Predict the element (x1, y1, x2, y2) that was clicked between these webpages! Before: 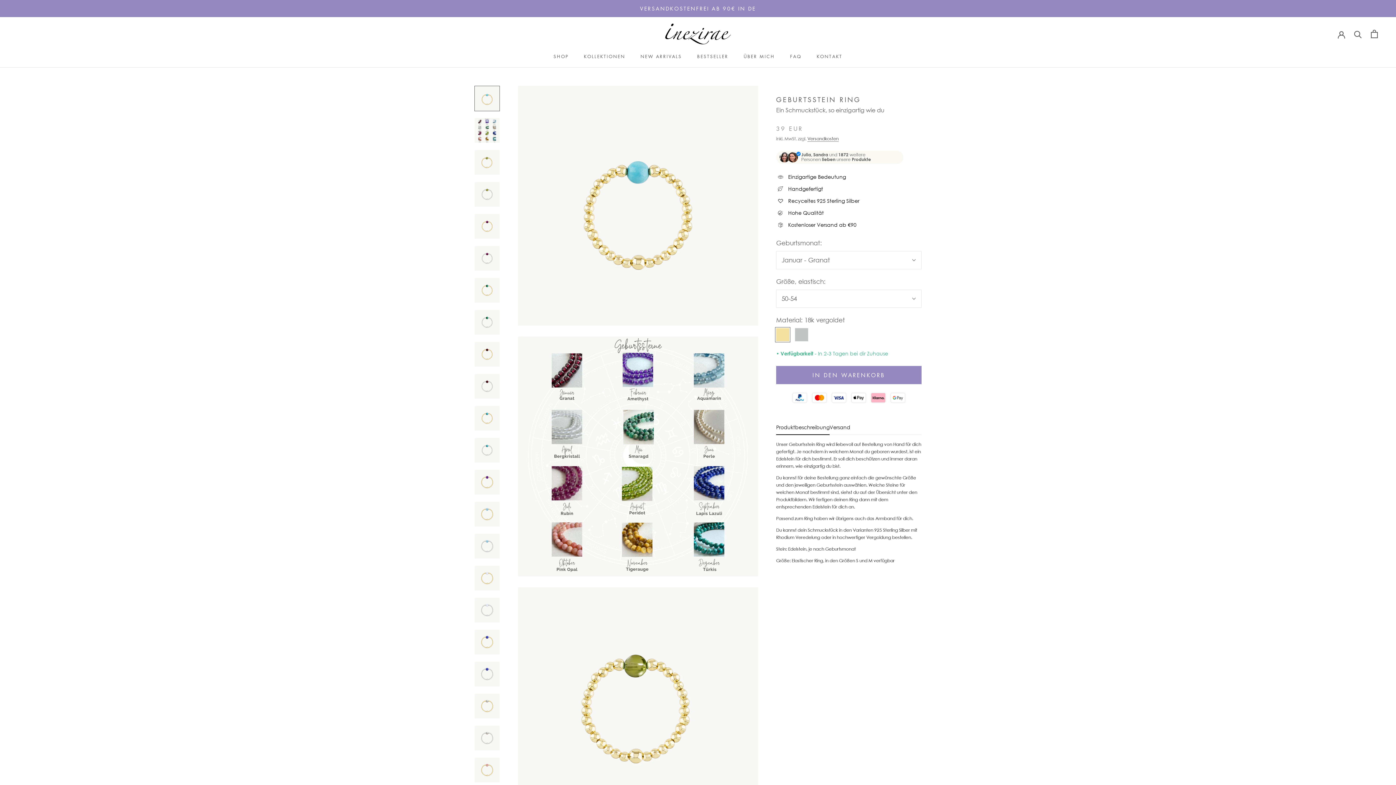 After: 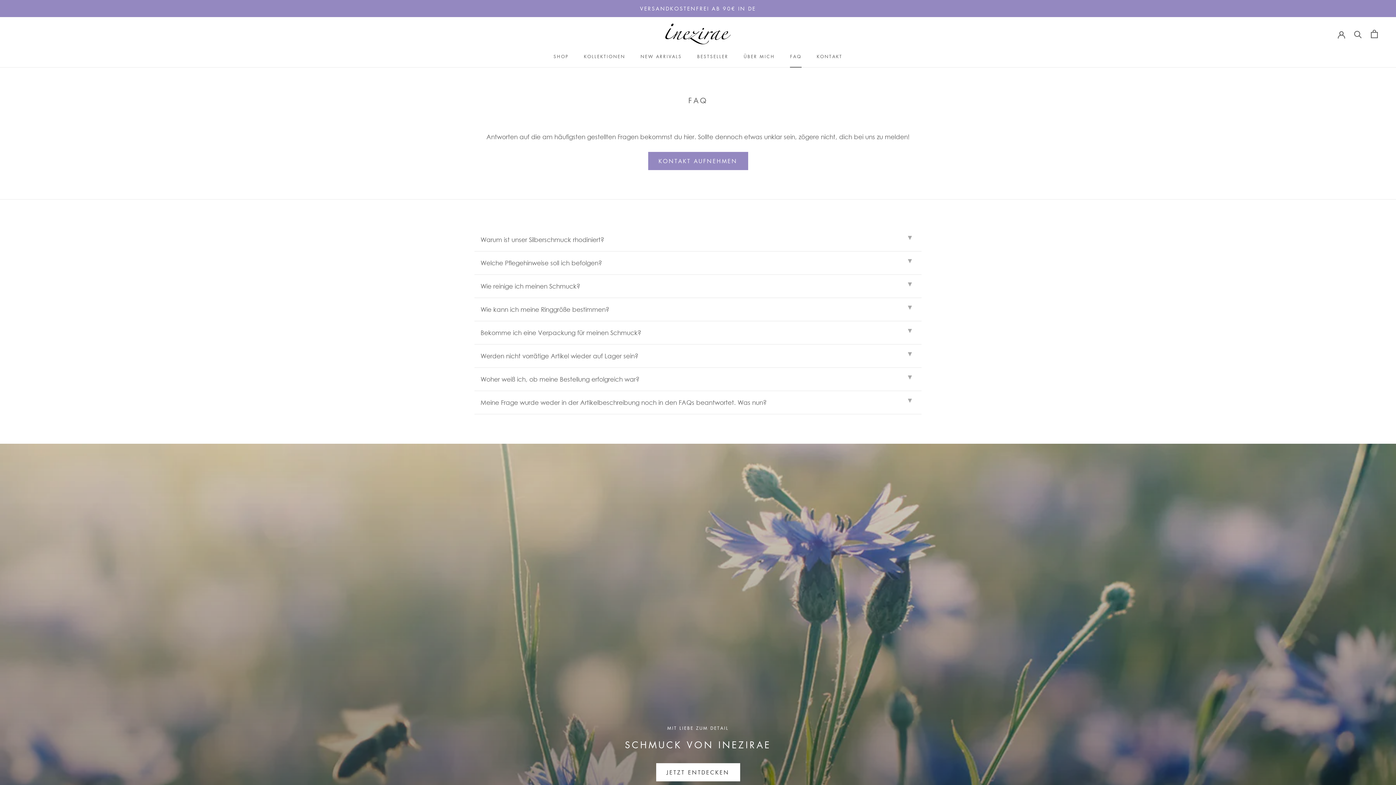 Action: label: FAQ
FAQ bbox: (790, 53, 801, 59)